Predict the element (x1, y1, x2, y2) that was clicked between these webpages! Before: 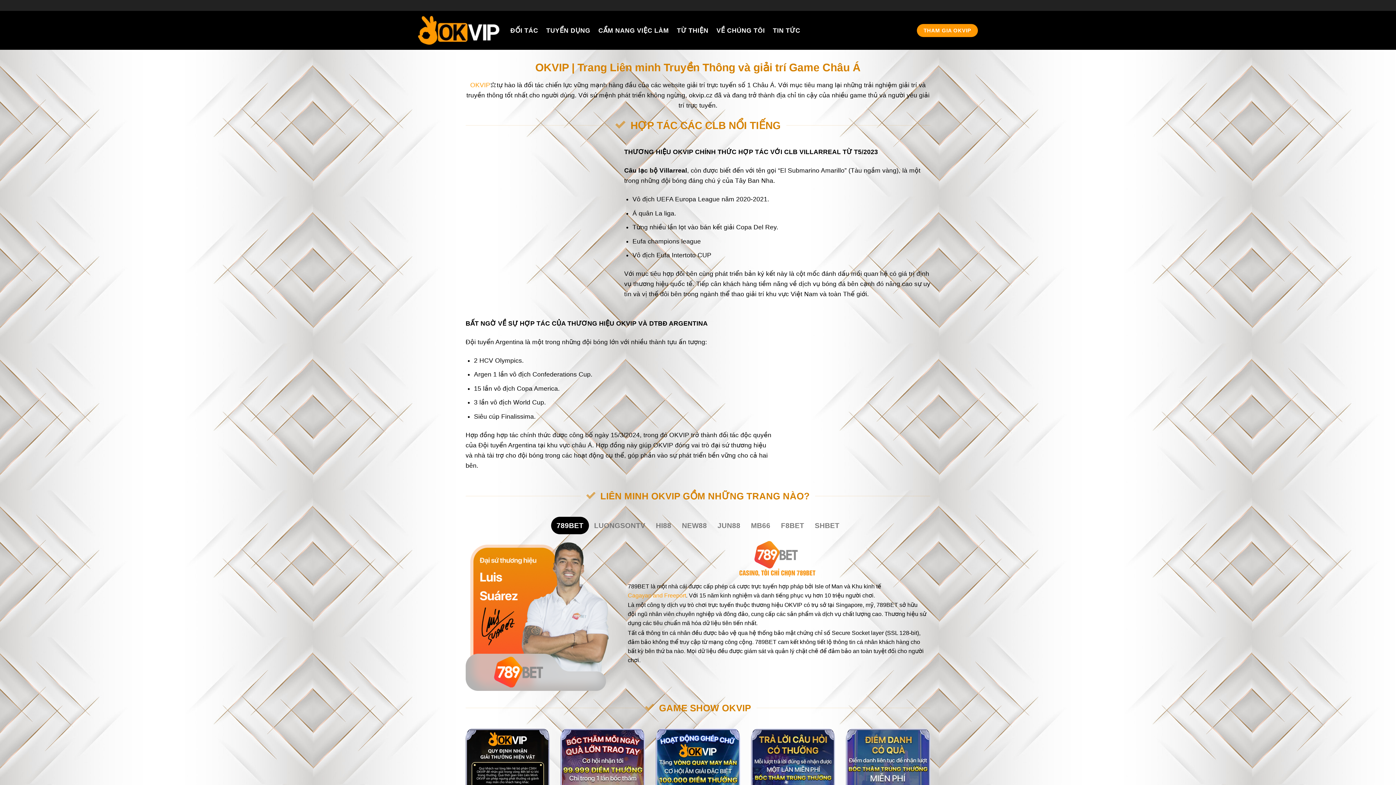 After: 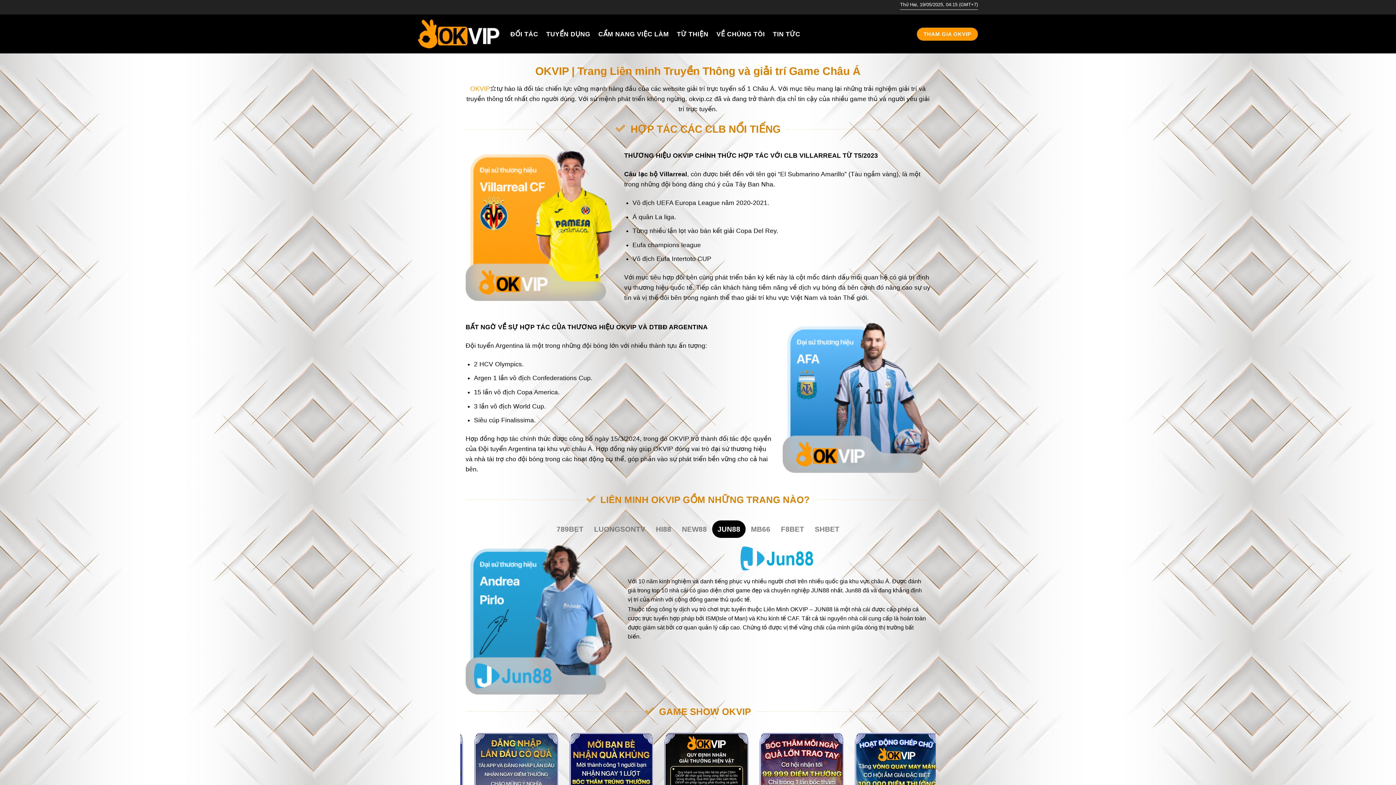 Action: bbox: (712, 517, 745, 534) label: JUN88